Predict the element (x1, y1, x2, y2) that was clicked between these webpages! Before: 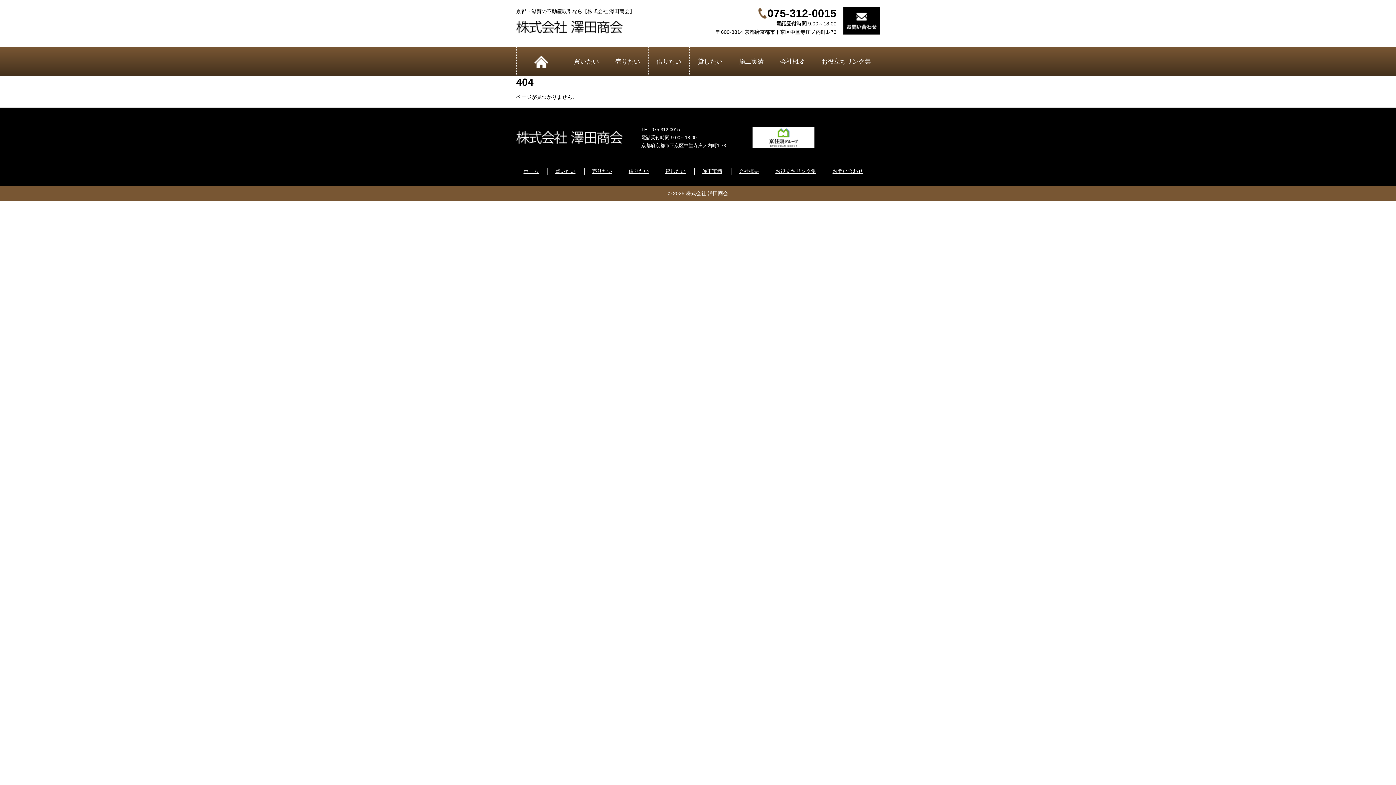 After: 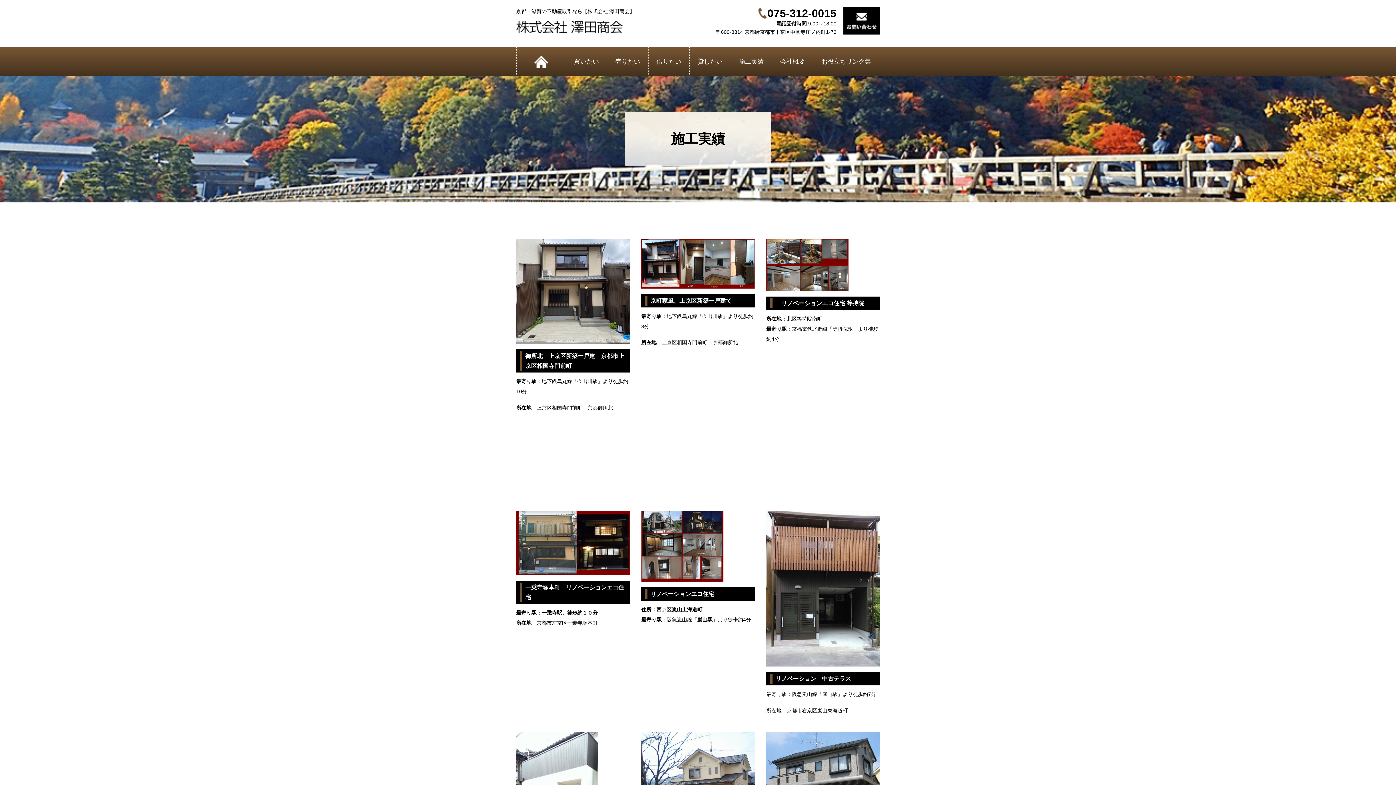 Action: label: 施工実績 bbox: (694, 168, 729, 174)